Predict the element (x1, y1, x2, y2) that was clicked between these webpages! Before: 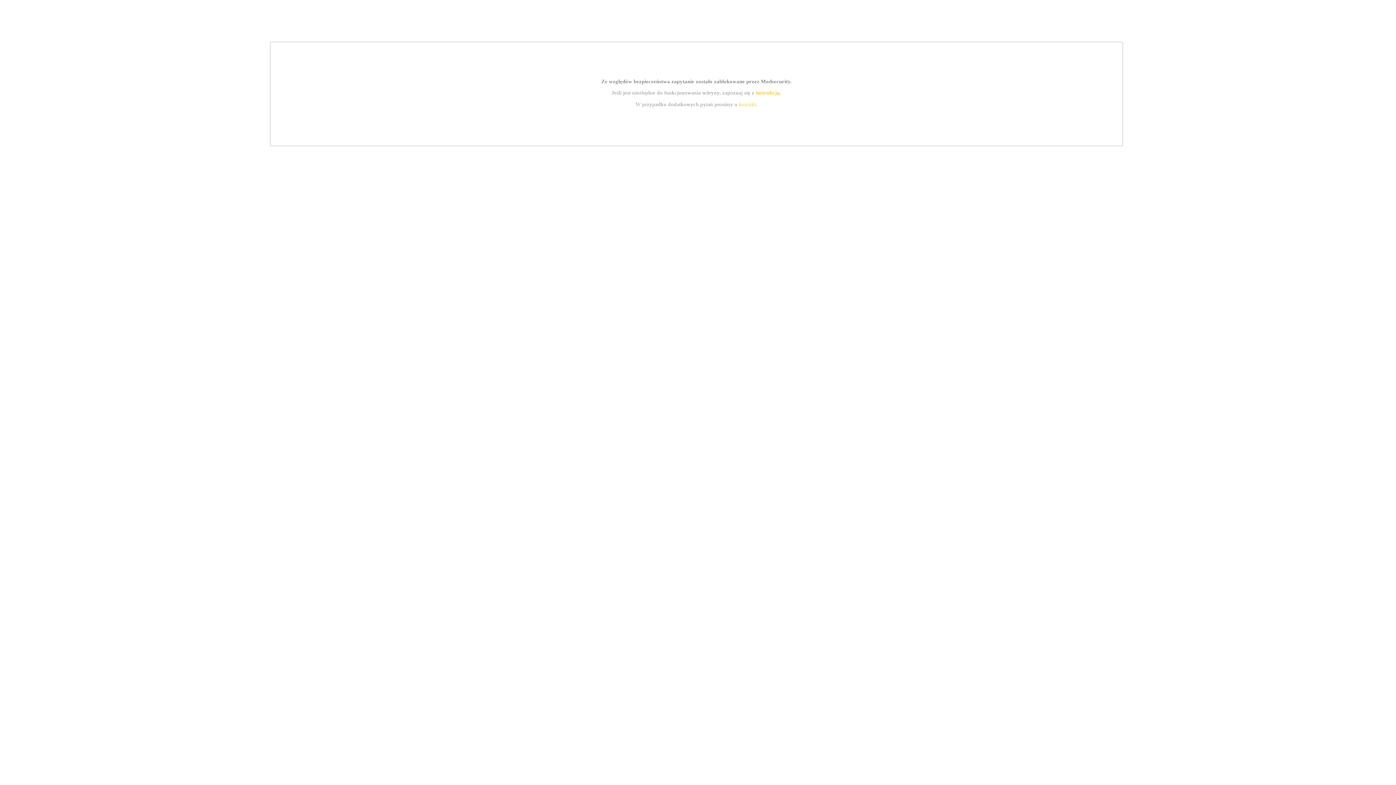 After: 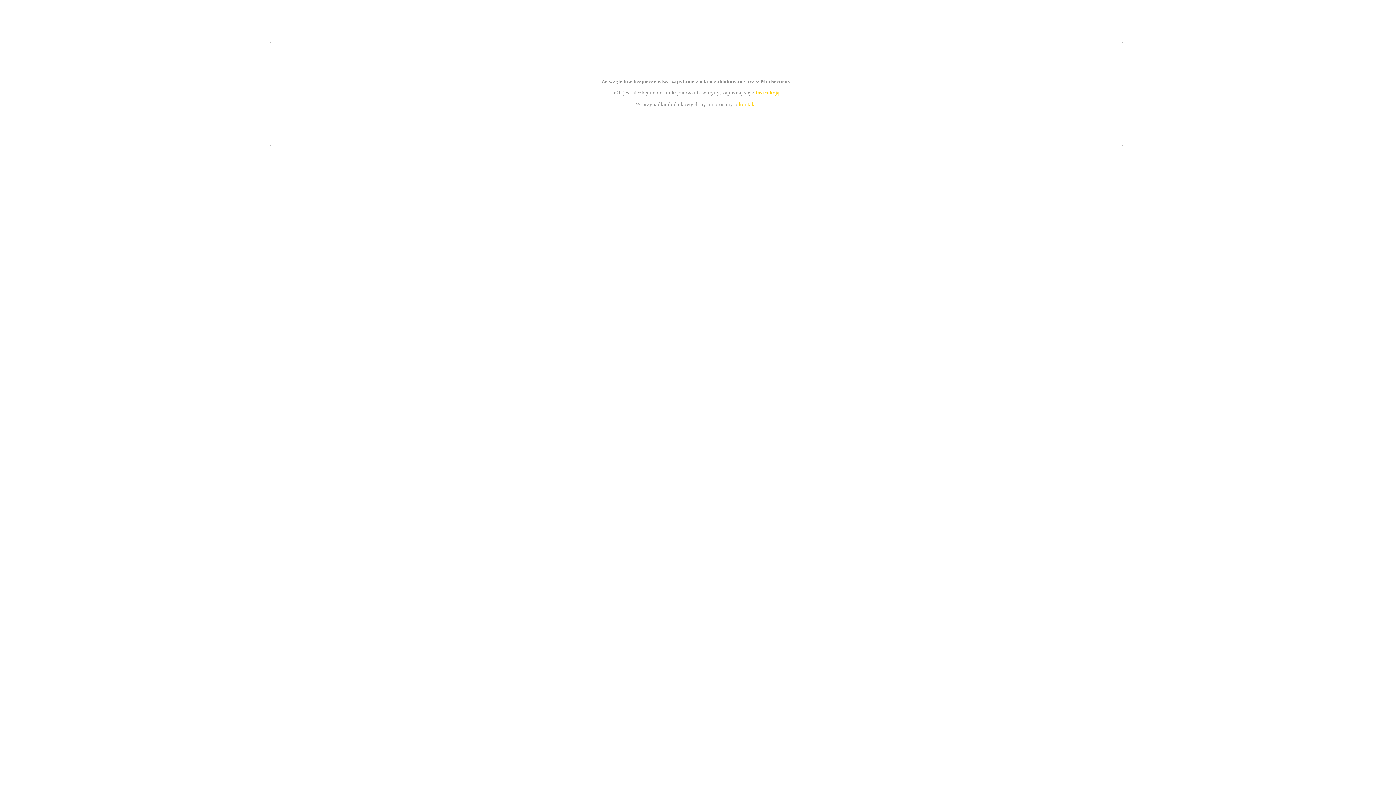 Action: label: instrukcją bbox: (755, 89, 779, 95)